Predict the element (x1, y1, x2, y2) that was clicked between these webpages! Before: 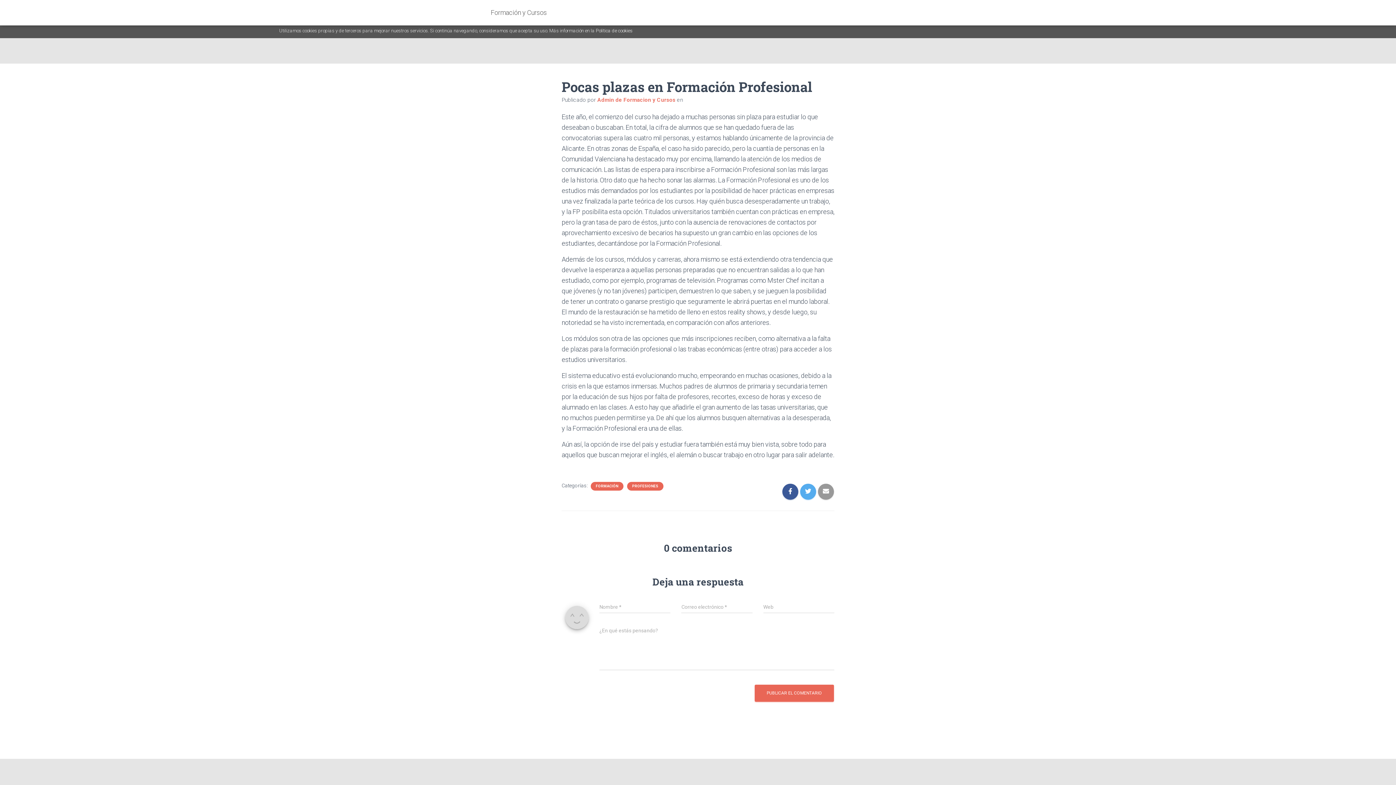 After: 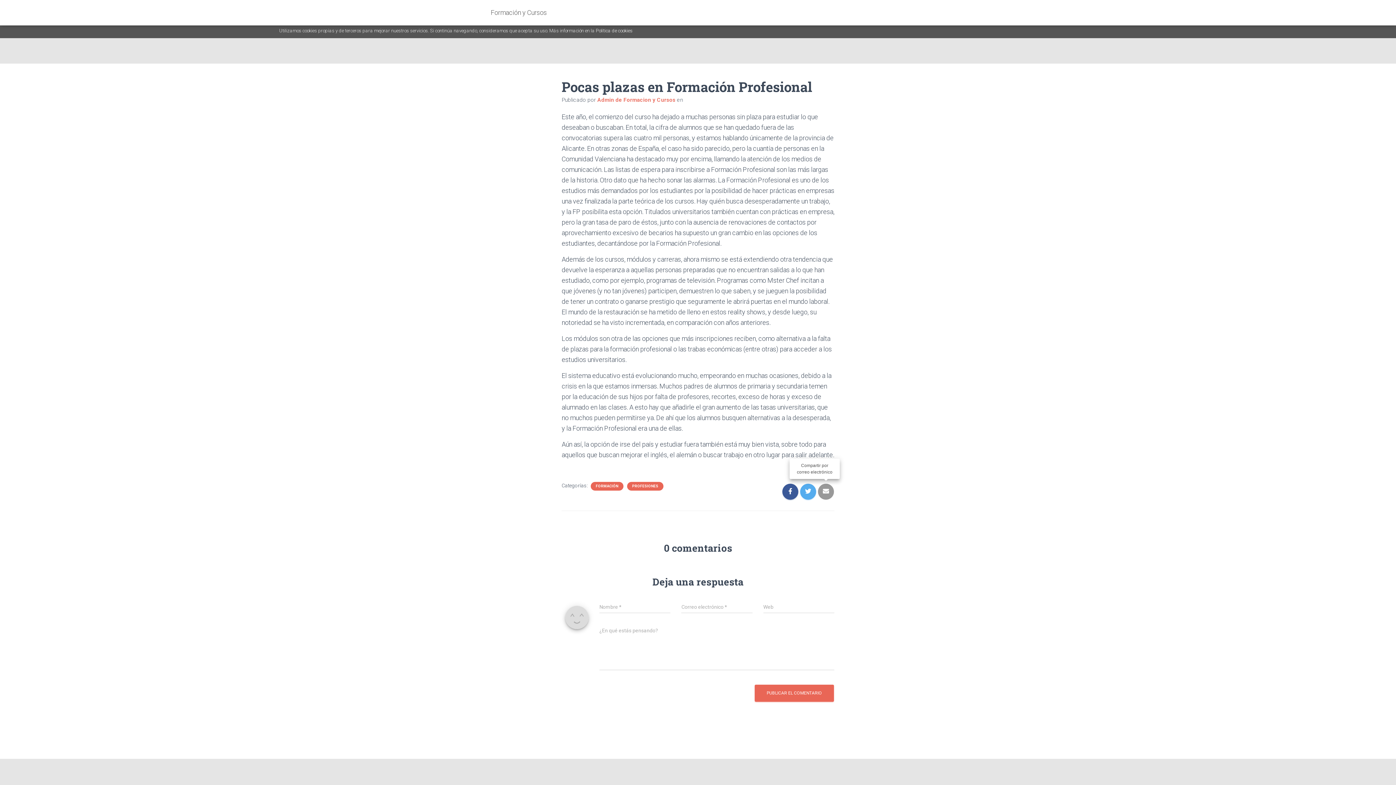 Action: bbox: (818, 484, 834, 500)